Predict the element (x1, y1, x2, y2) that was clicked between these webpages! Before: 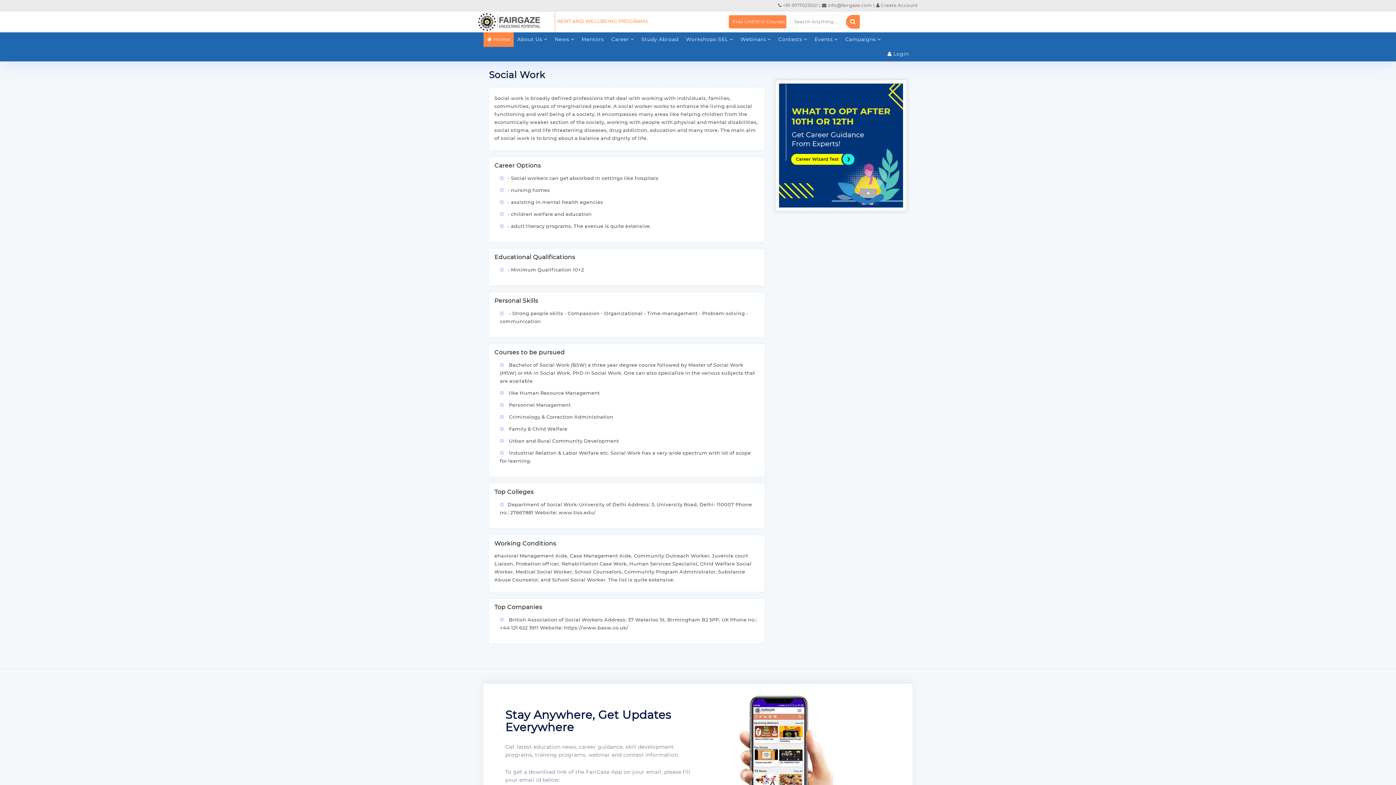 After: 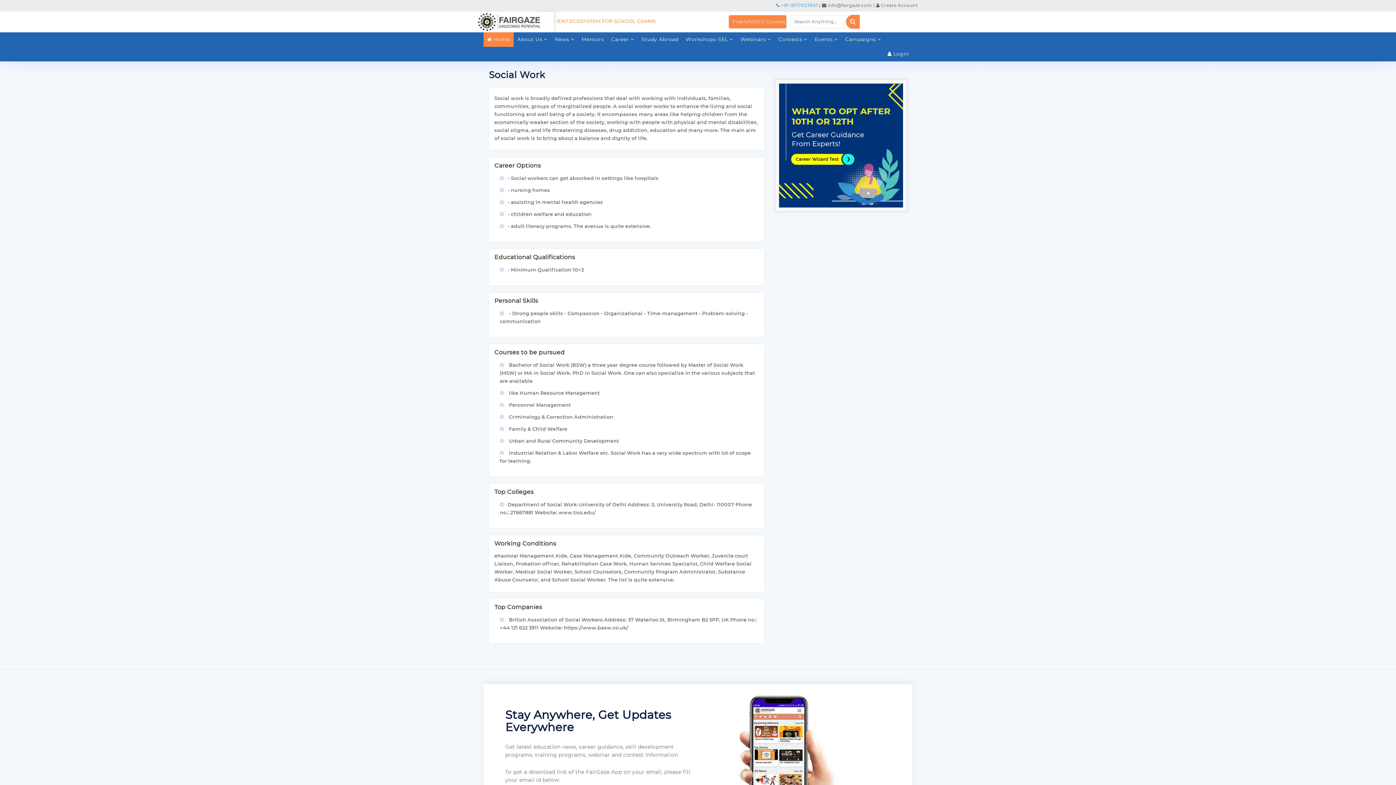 Action: bbox: (778, 3, 819, 7) label:  +91-9717023501 